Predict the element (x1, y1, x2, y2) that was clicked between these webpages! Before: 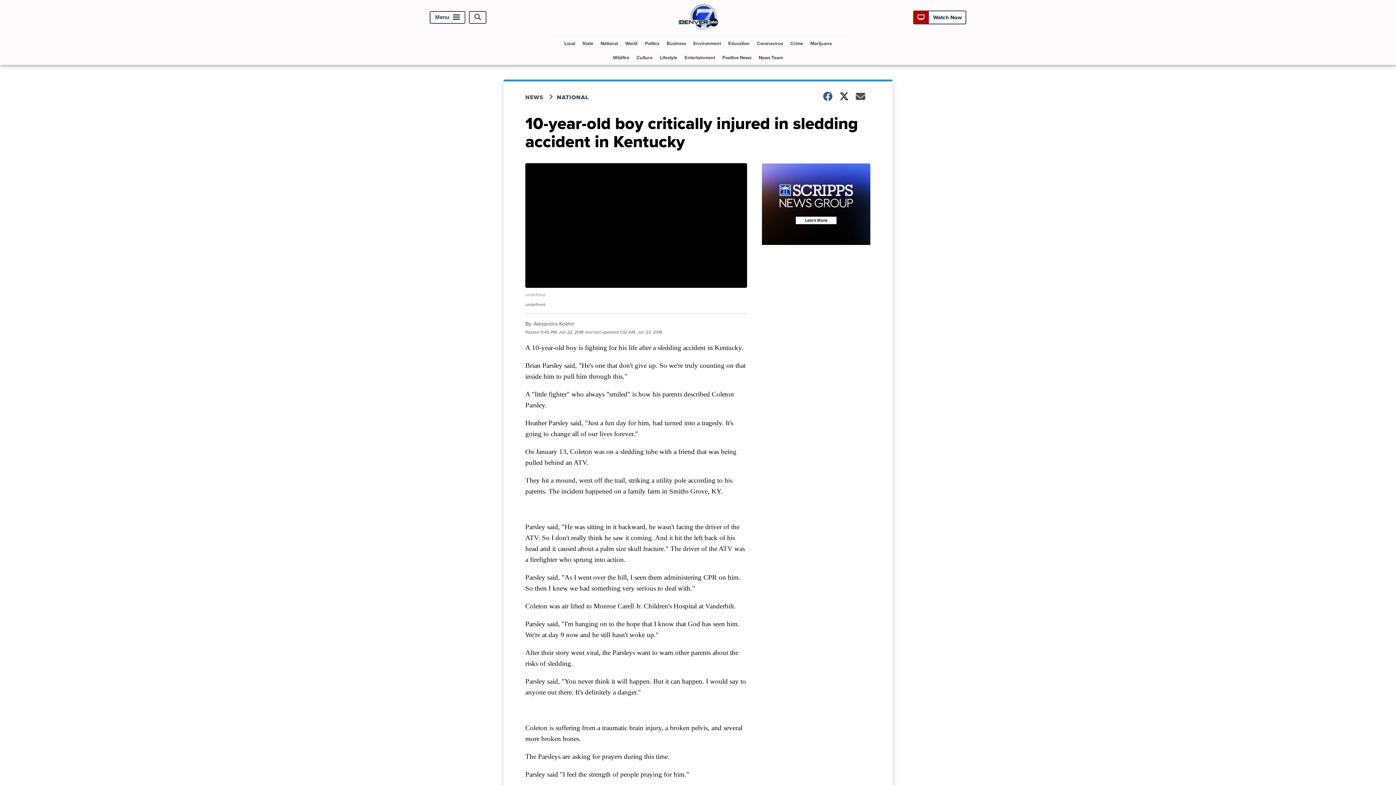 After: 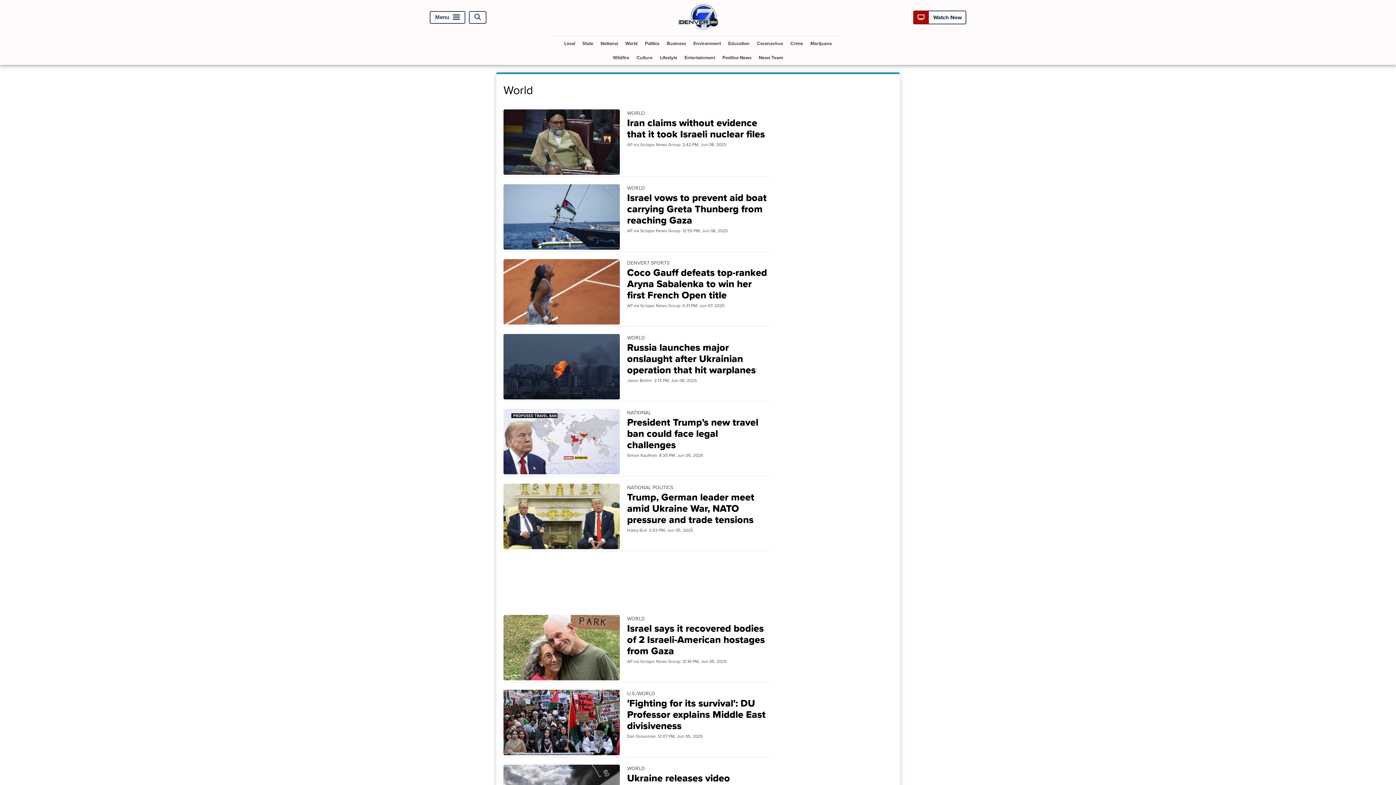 Action: bbox: (622, 36, 640, 50) label: World